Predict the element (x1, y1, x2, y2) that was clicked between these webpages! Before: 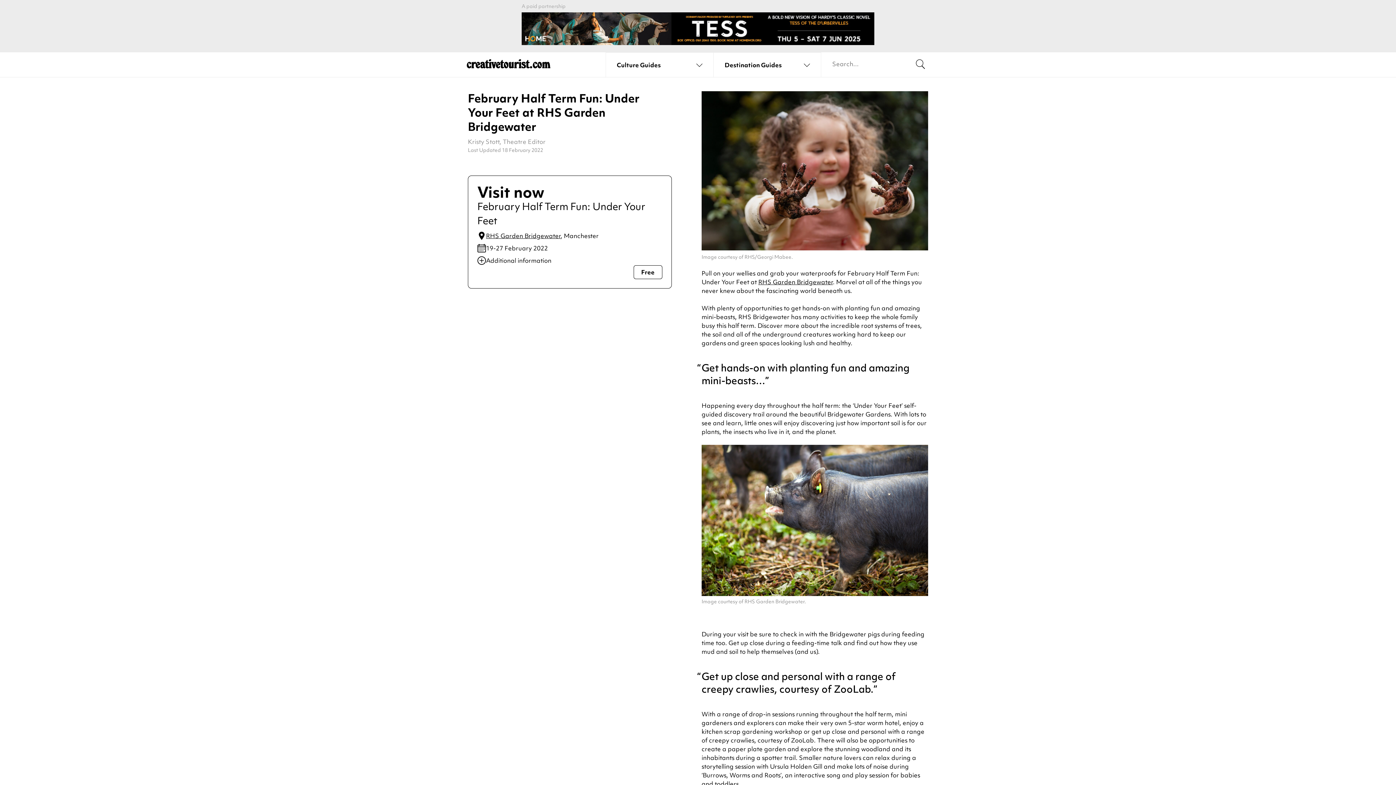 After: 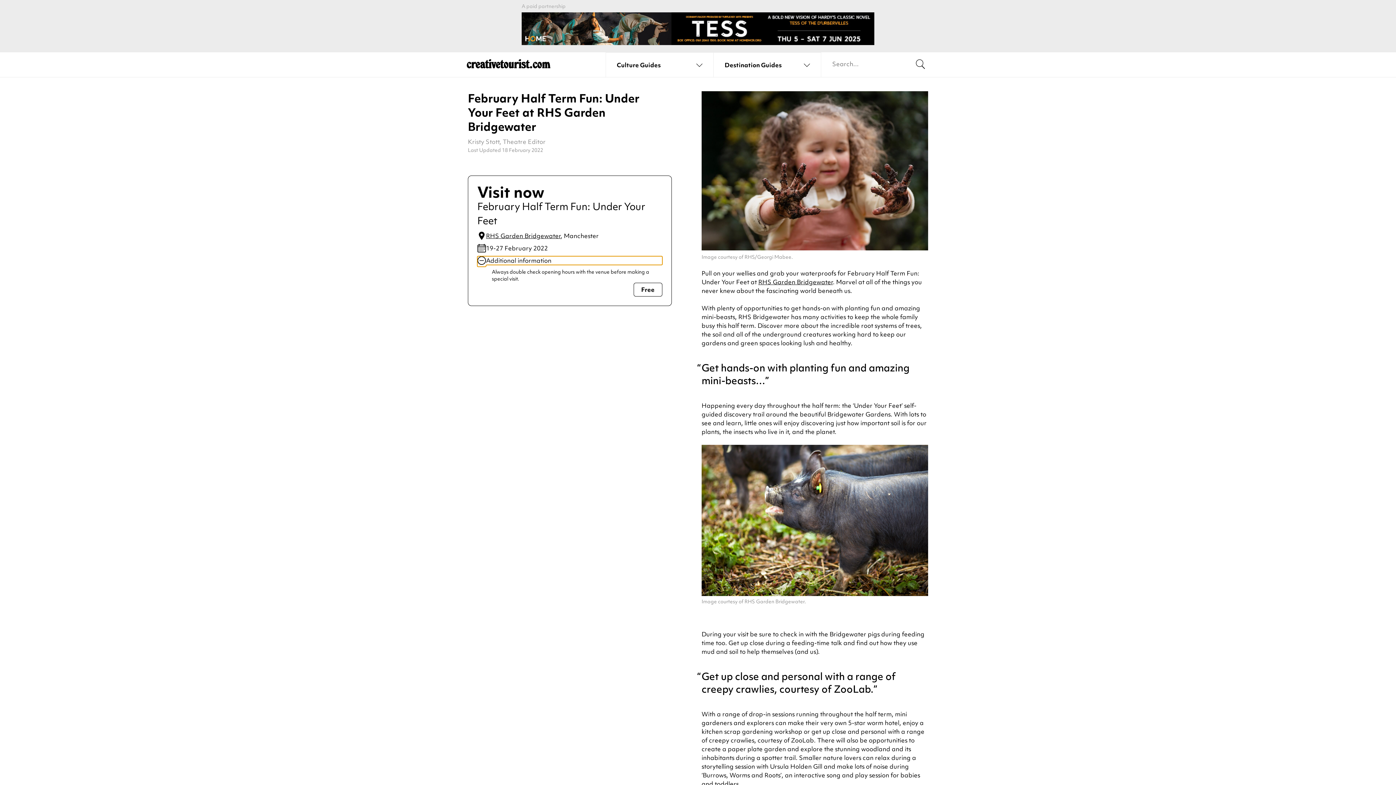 Action: bbox: (477, 256, 662, 265) label: Show additional info